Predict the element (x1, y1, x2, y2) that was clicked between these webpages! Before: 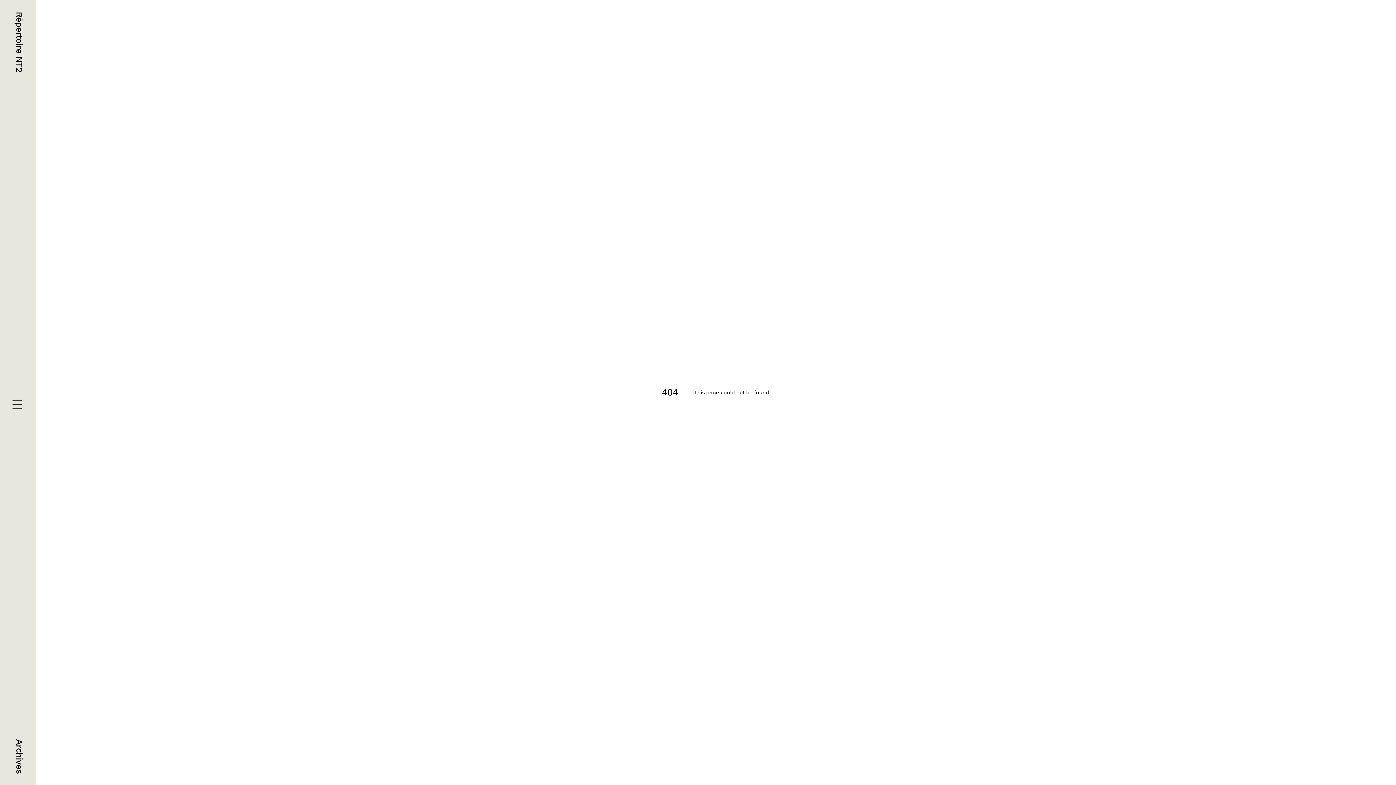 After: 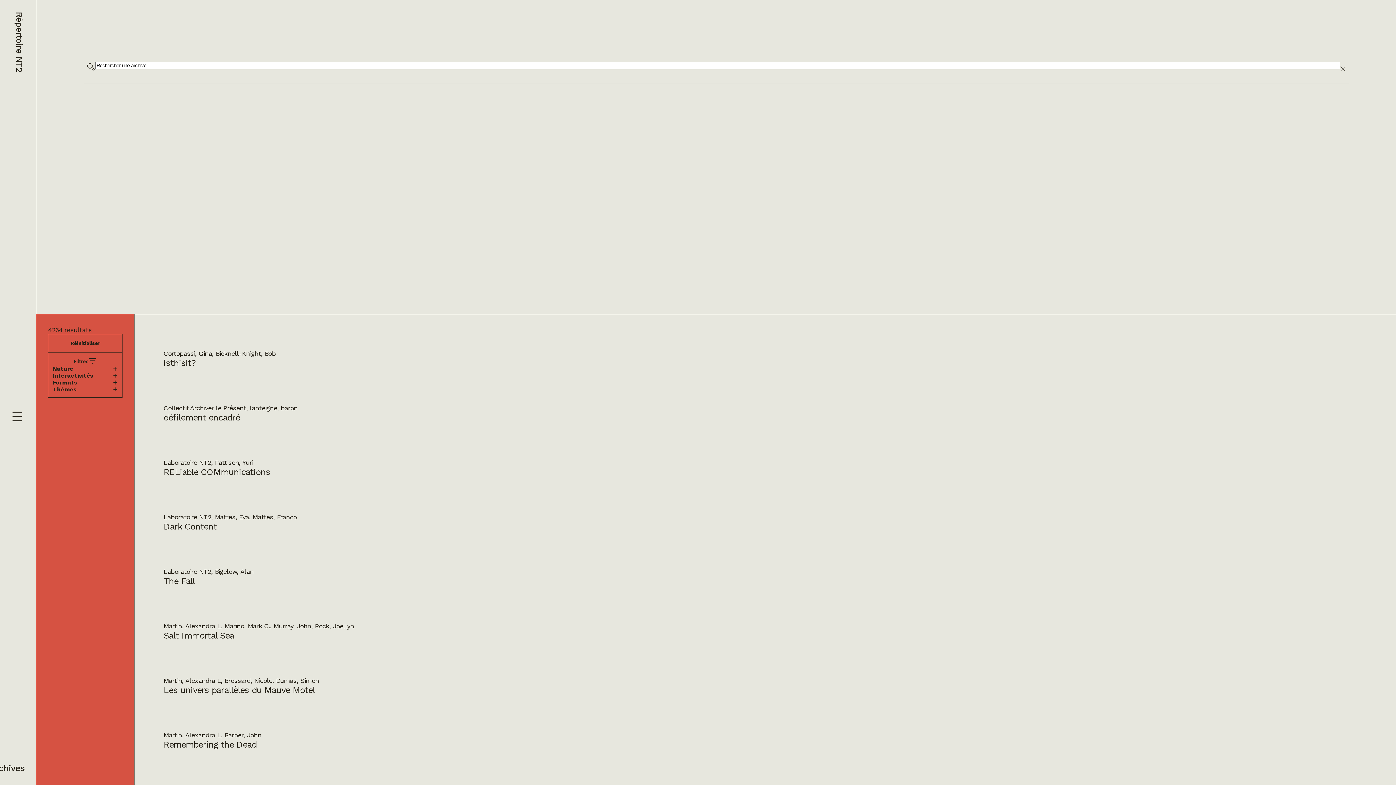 Action: bbox: (14, 739, 24, 773) label: Archives